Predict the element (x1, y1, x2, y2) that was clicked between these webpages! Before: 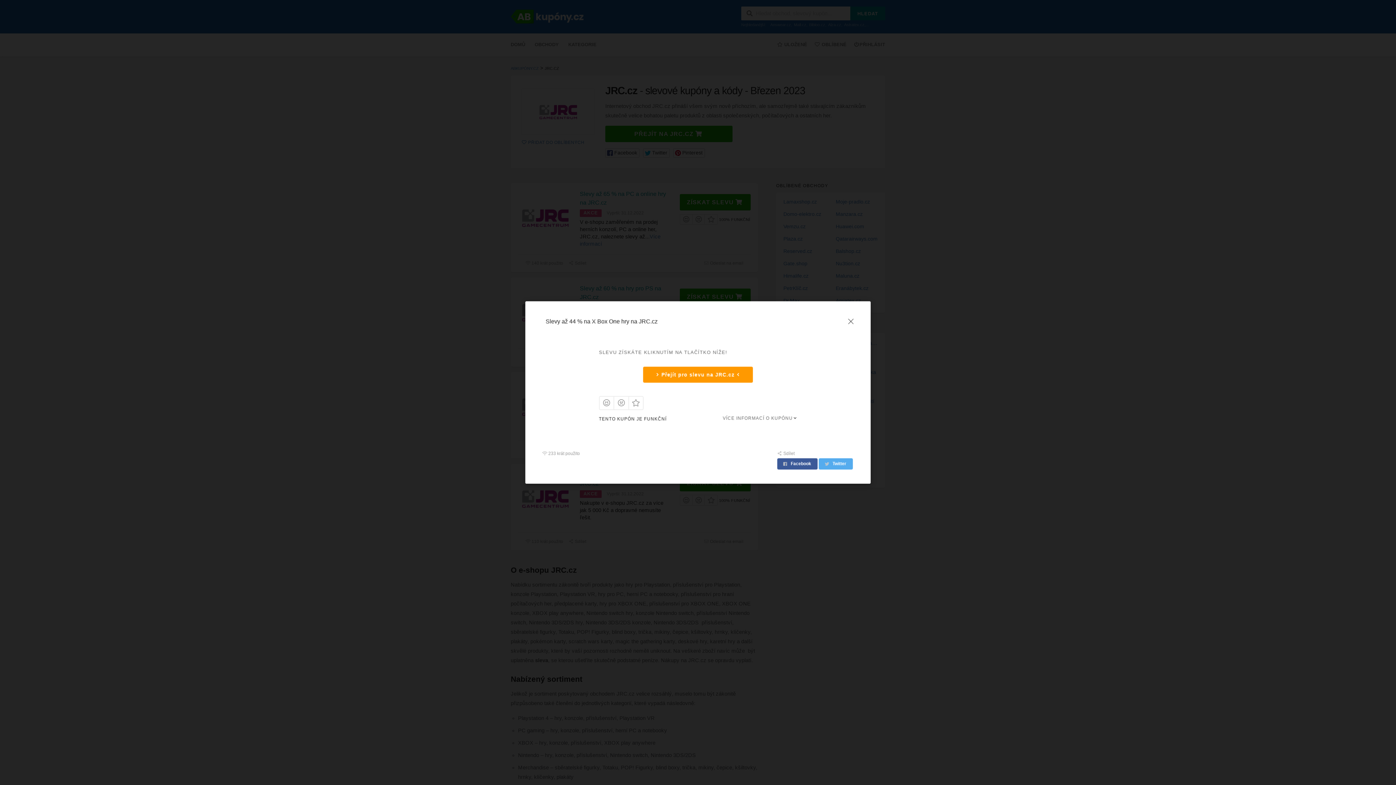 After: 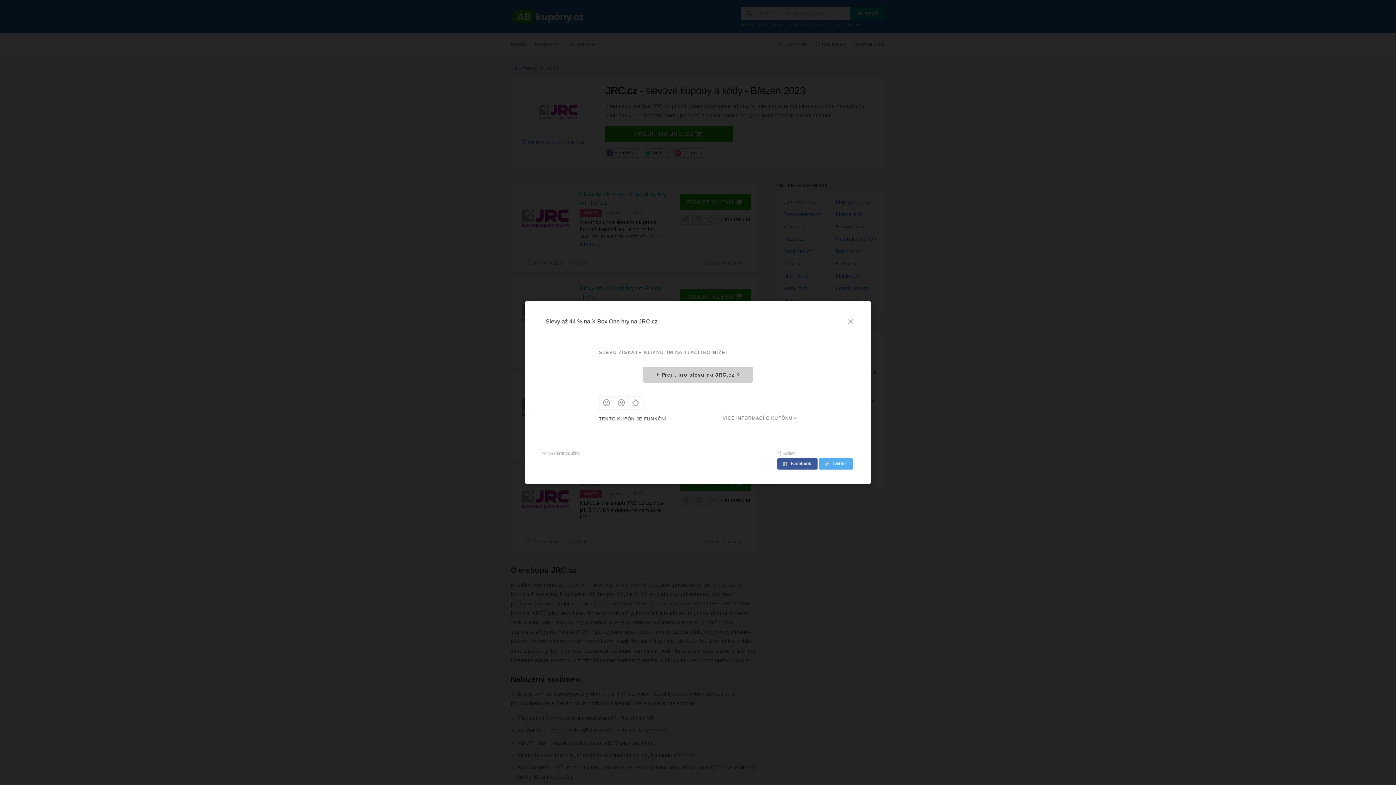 Action: bbox: (643, 366, 753, 382) label:  Přejít pro slevu na JRC.cz 